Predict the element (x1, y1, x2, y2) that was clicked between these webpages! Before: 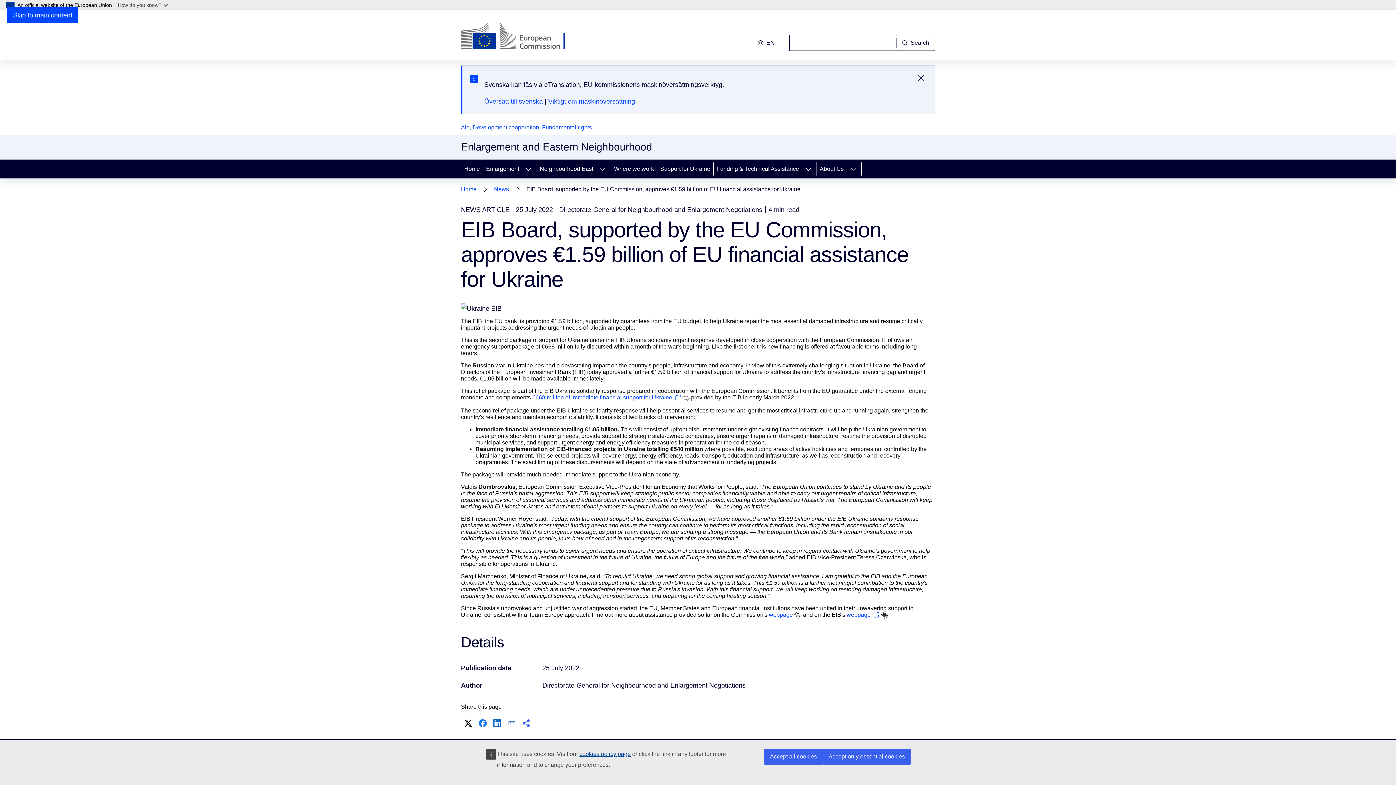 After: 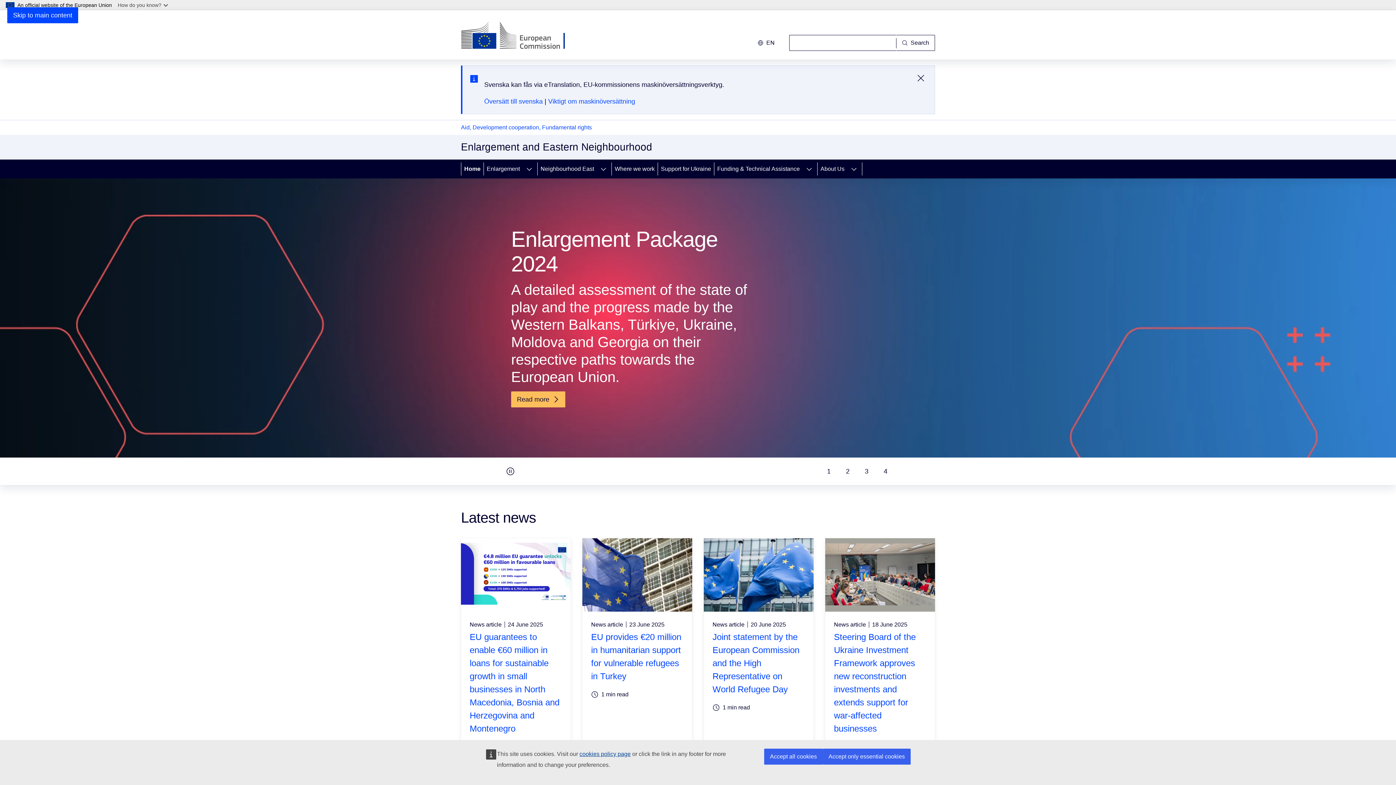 Action: label: Home bbox: (461, 159, 482, 178)